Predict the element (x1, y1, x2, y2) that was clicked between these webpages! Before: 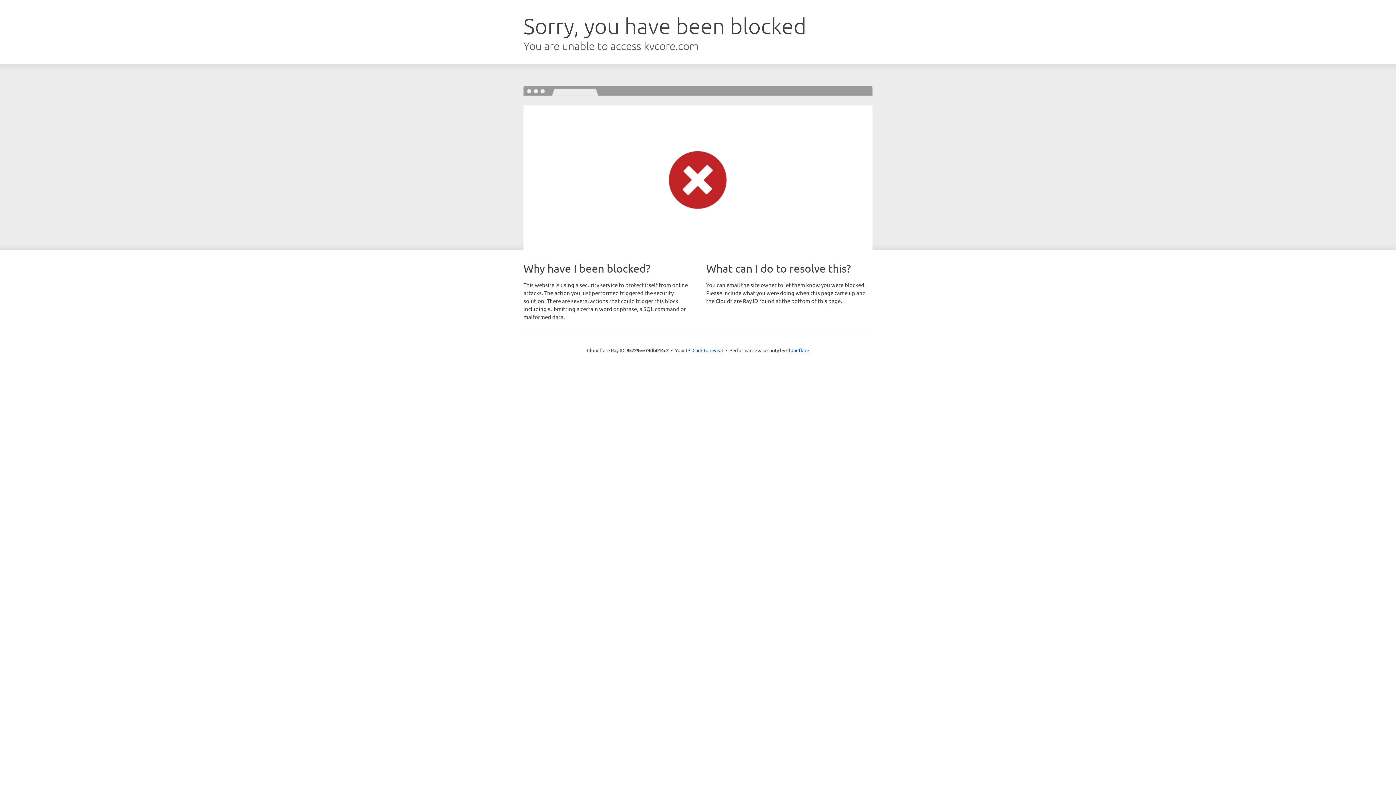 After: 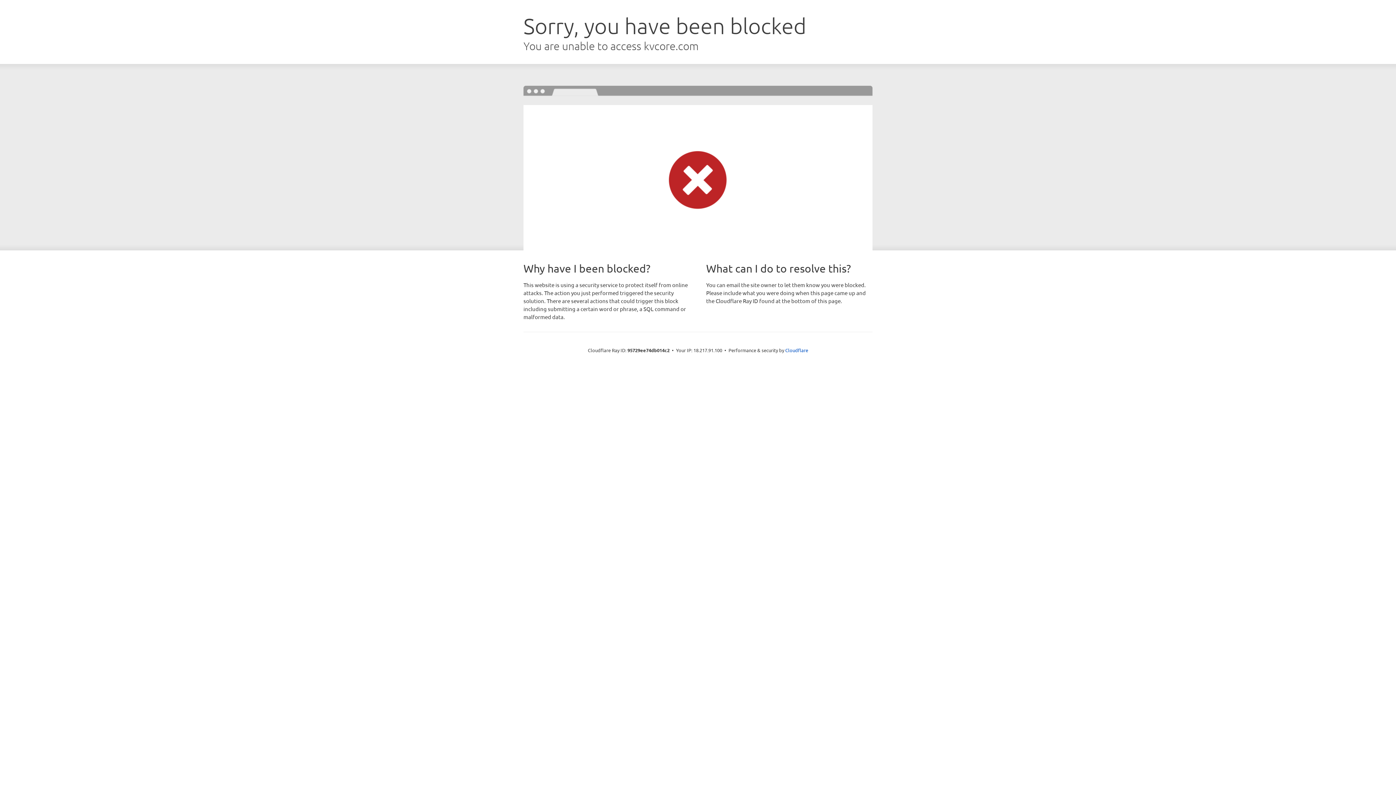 Action: bbox: (692, 346, 723, 353) label: Click to reveal